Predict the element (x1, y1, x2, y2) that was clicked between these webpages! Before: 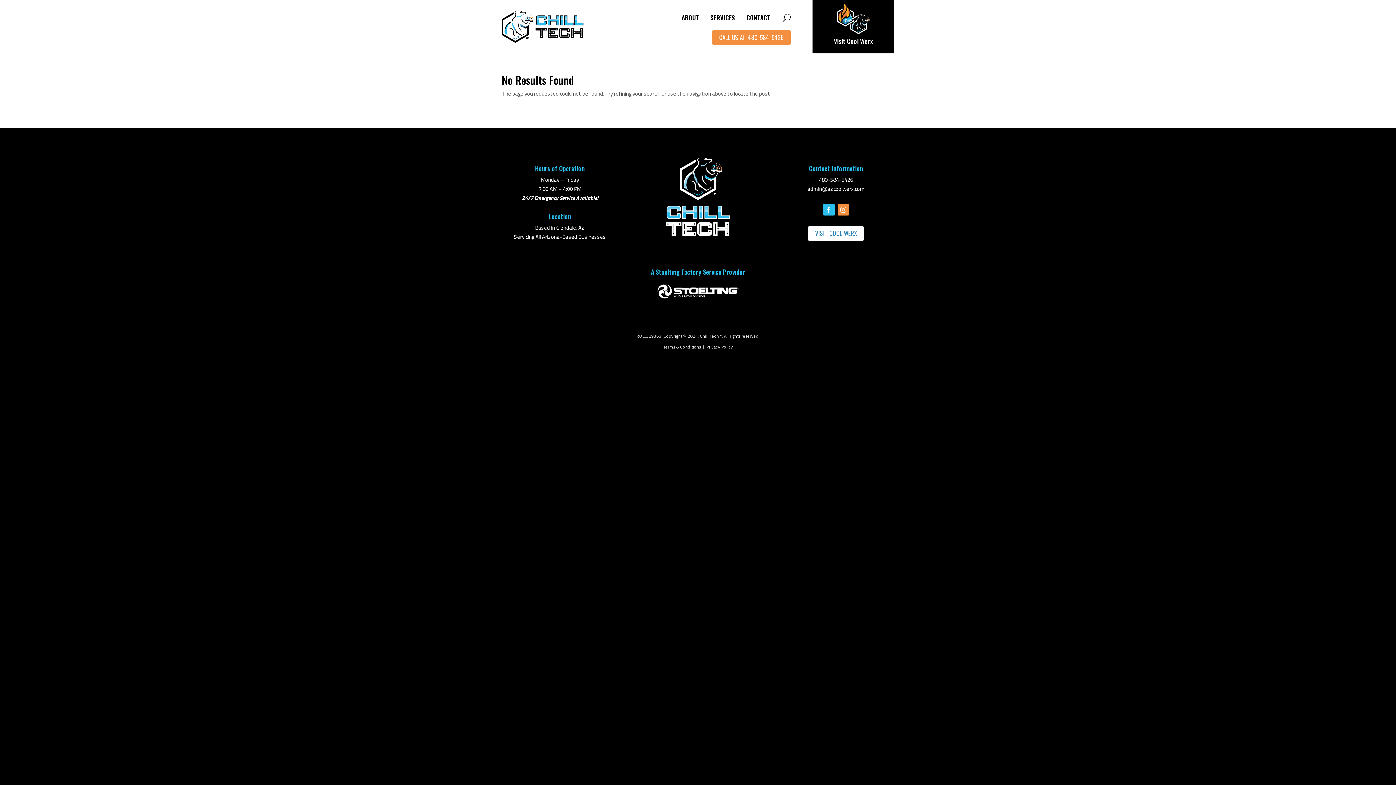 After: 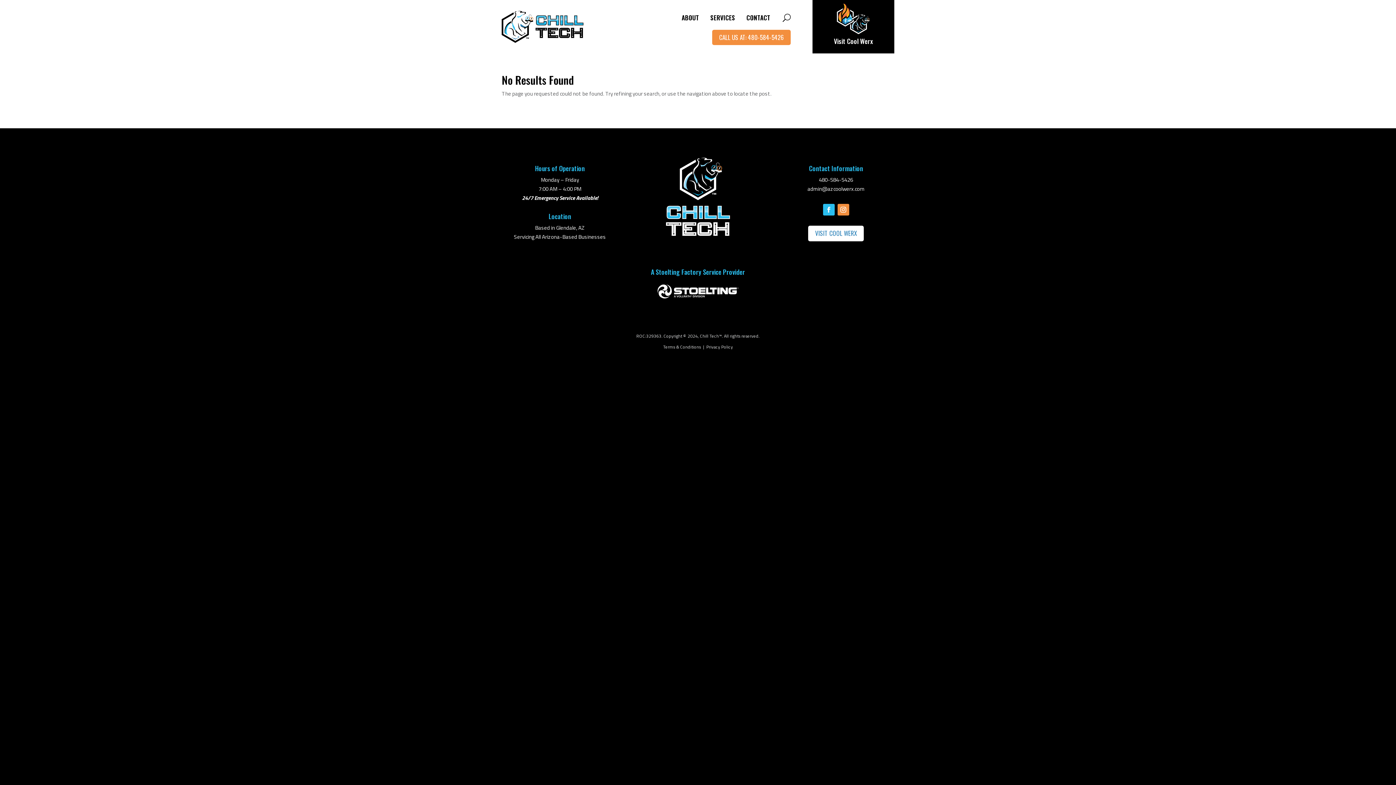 Action: label: admin@azcoolwerx.com bbox: (807, 184, 864, 192)